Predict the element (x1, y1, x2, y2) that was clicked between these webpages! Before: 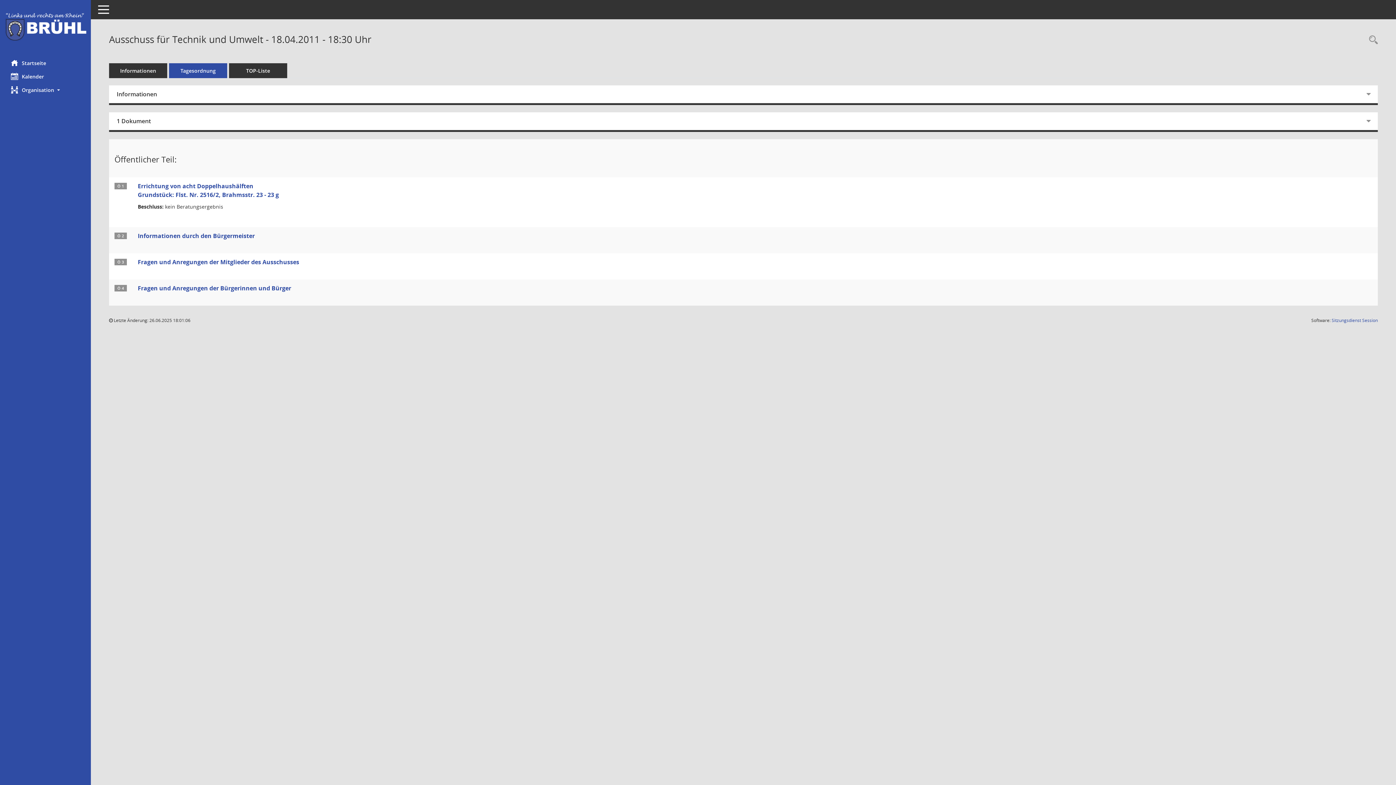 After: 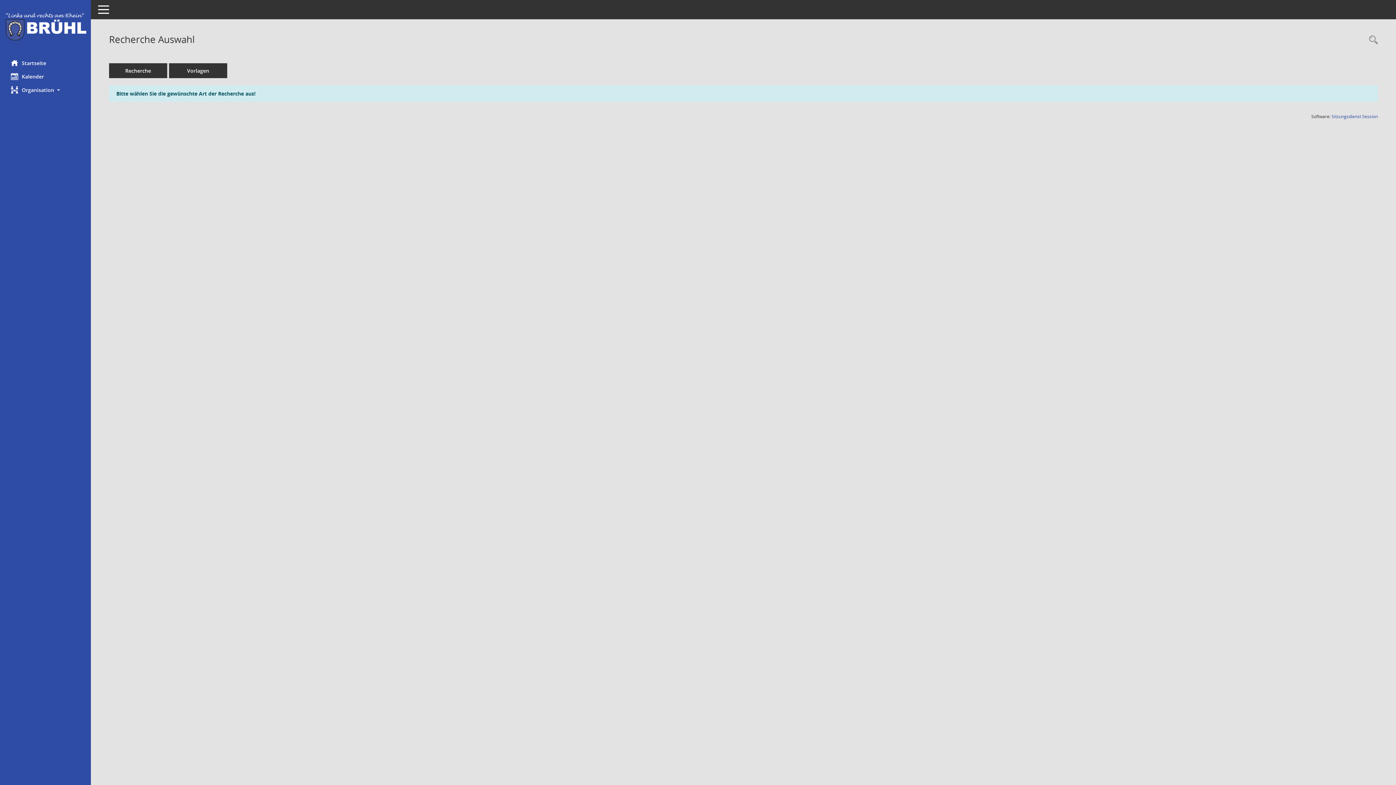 Action: bbox: (1365, 34, 1378, 46) label: Rechercheauswahl anzeigen